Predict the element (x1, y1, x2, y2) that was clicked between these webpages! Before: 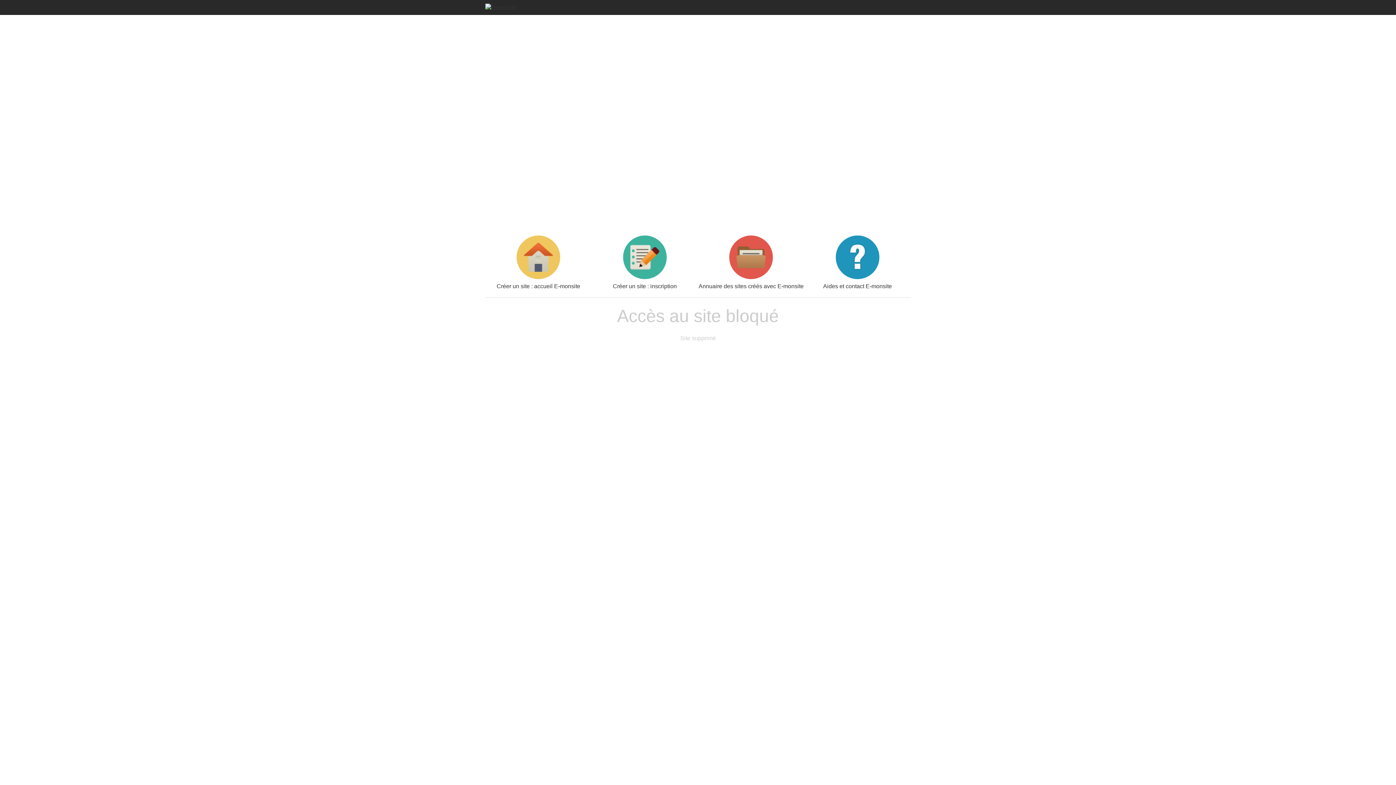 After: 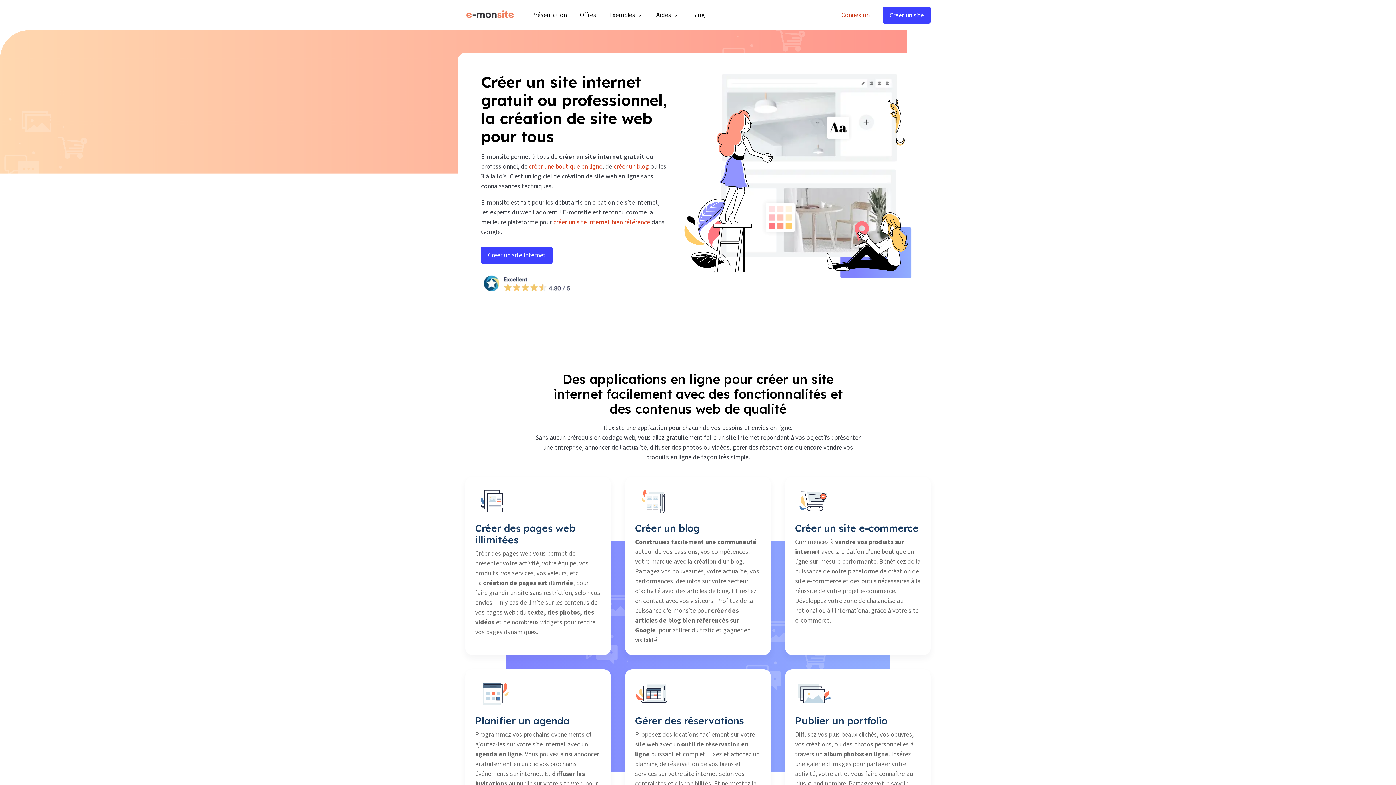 Action: bbox: (485, 235, 591, 289) label: Créer un site : accueil E-monsite